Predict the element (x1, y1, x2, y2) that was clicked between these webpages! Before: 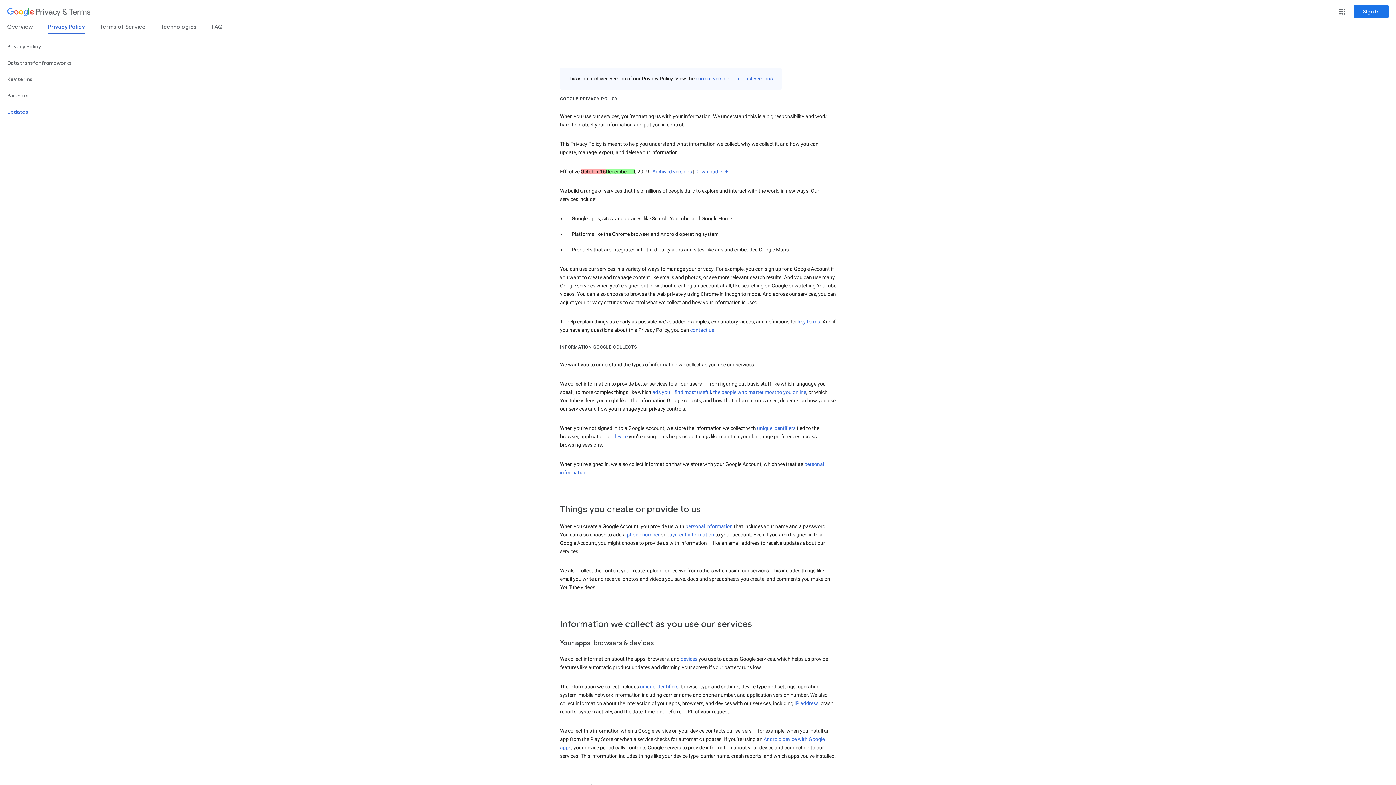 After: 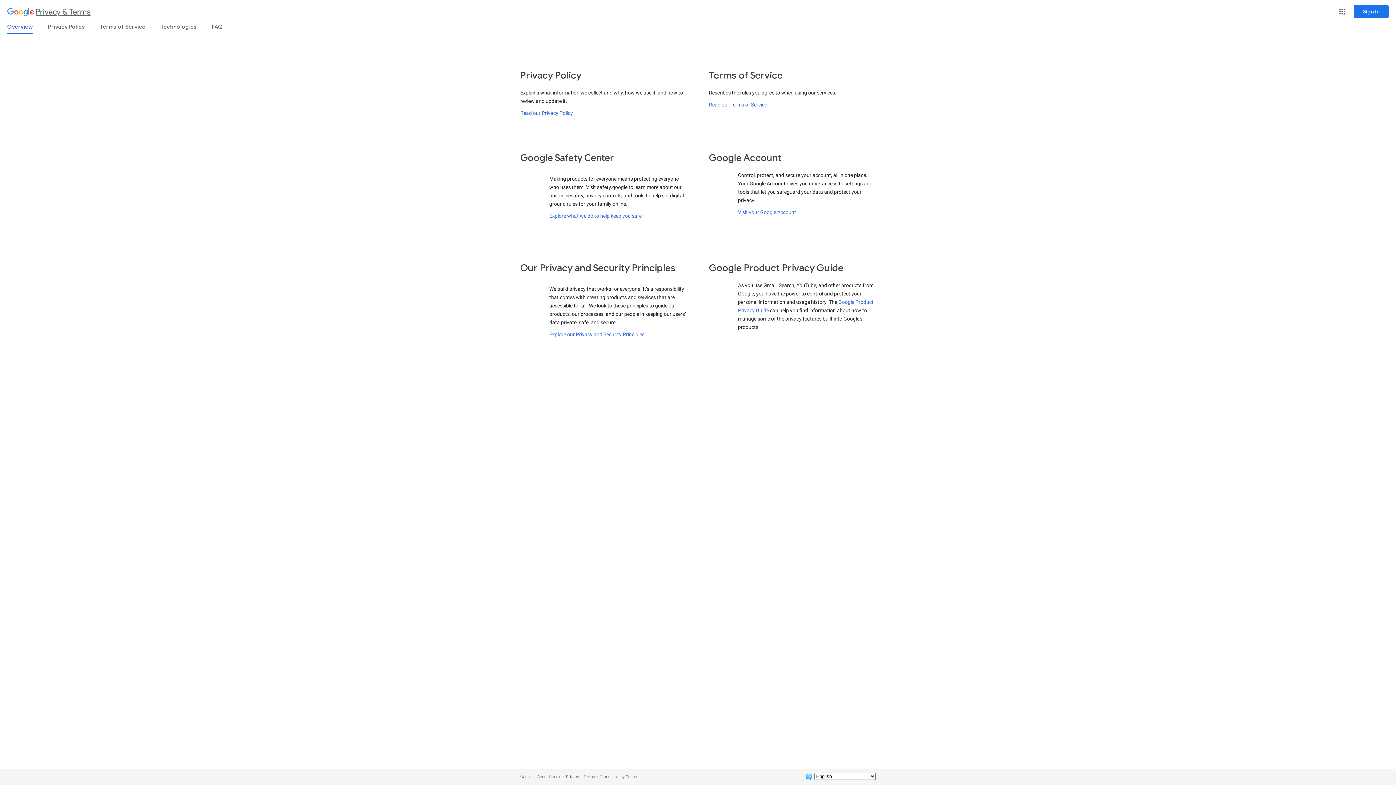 Action: label: Privacy & Terms bbox: (7, 3, 90, 21)